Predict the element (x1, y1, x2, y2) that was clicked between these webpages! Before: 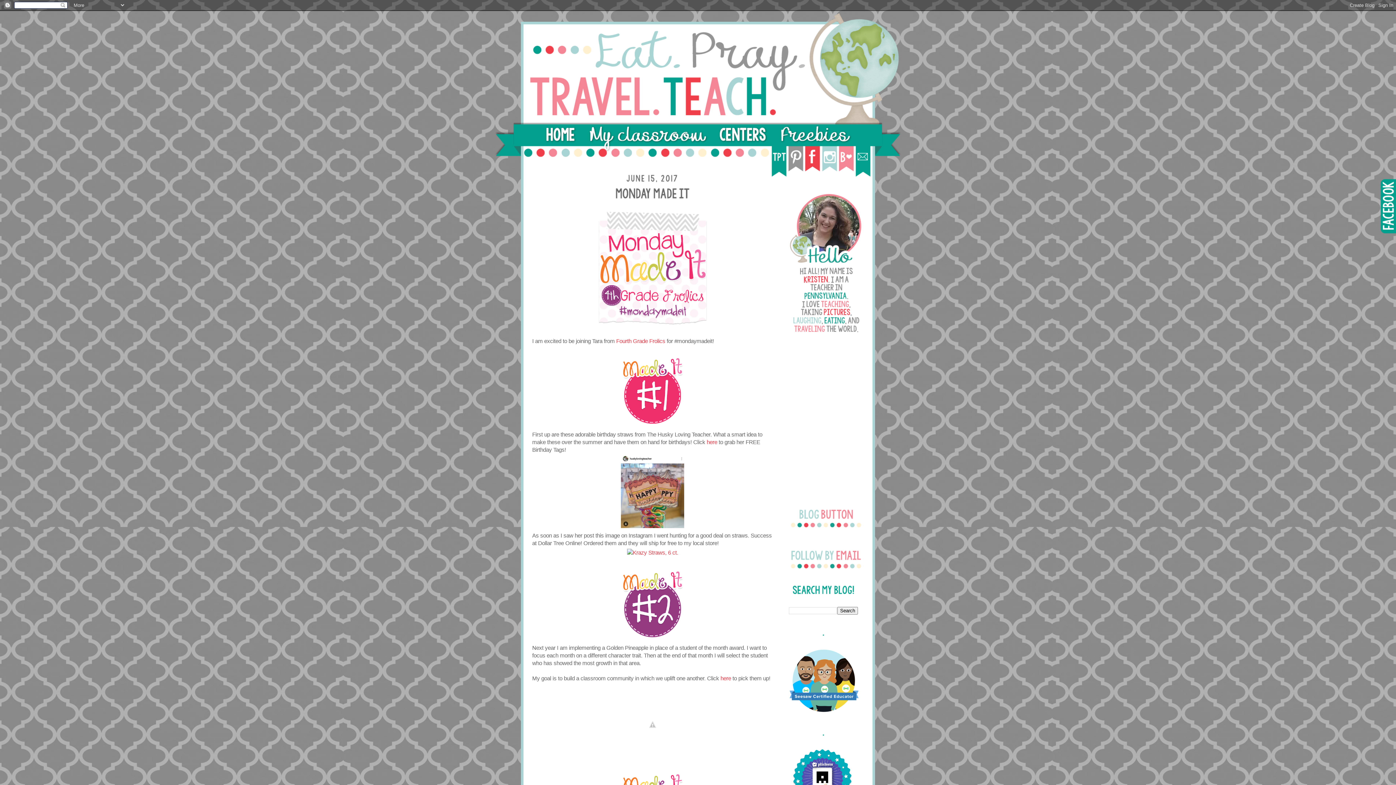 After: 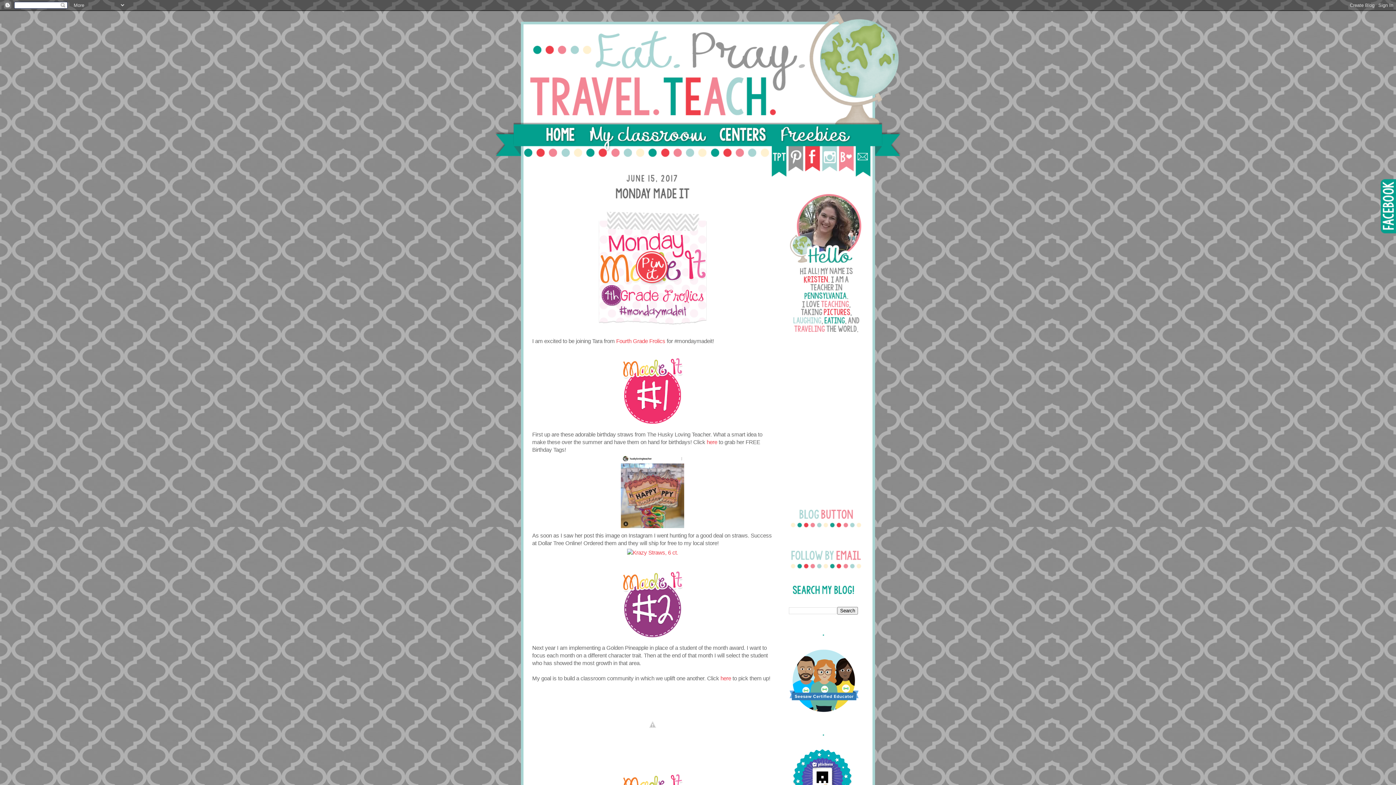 Action: bbox: (592, 322, 712, 329)